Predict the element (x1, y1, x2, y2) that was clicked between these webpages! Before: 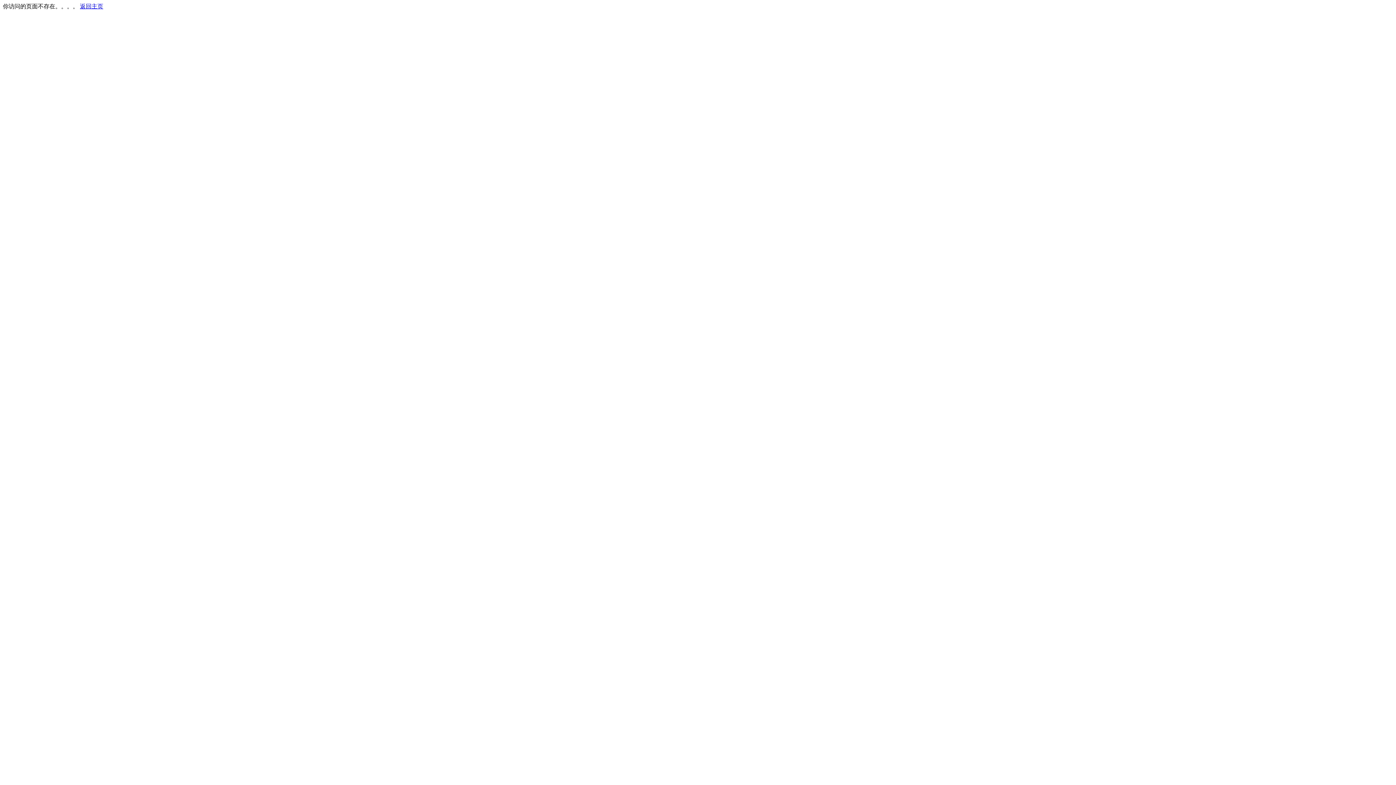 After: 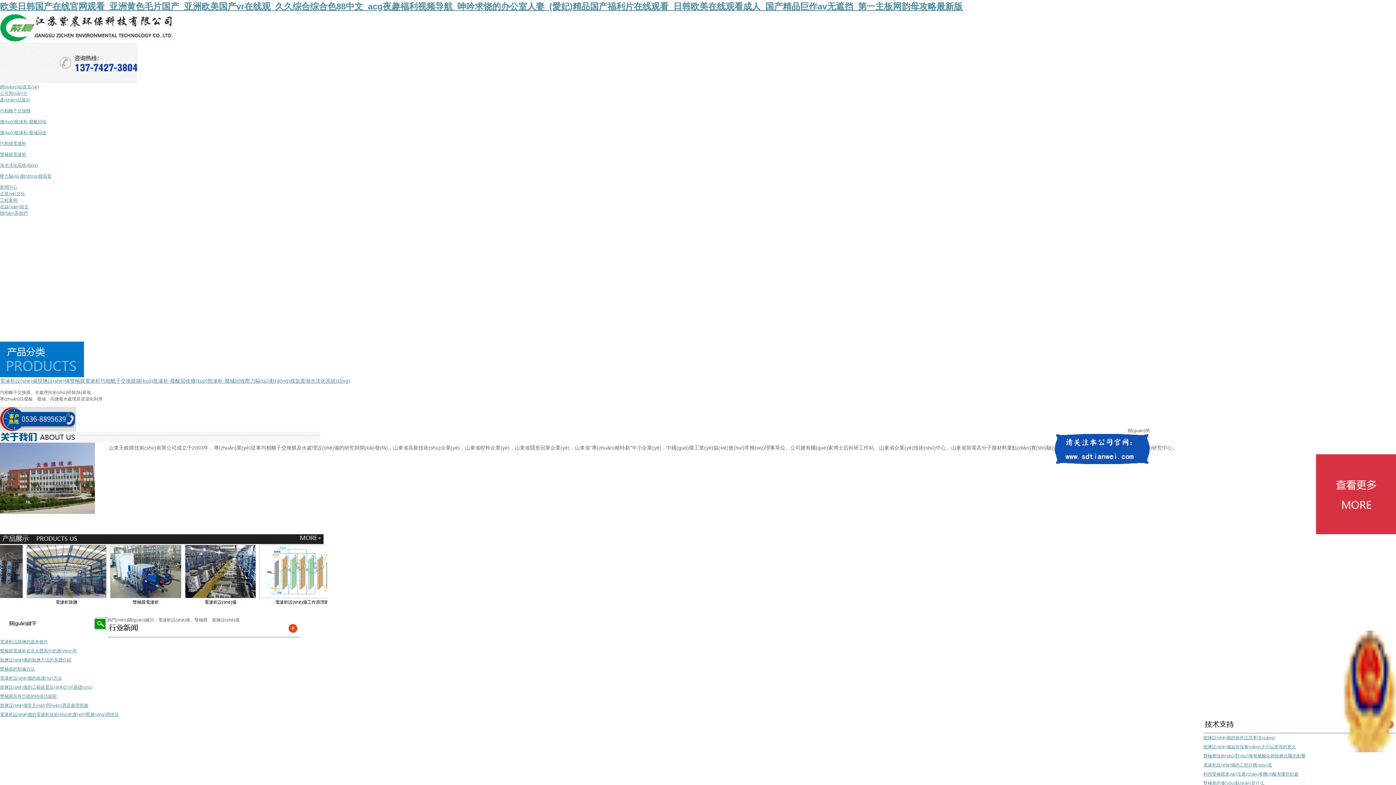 Action: bbox: (80, 3, 103, 9) label: 返回主页